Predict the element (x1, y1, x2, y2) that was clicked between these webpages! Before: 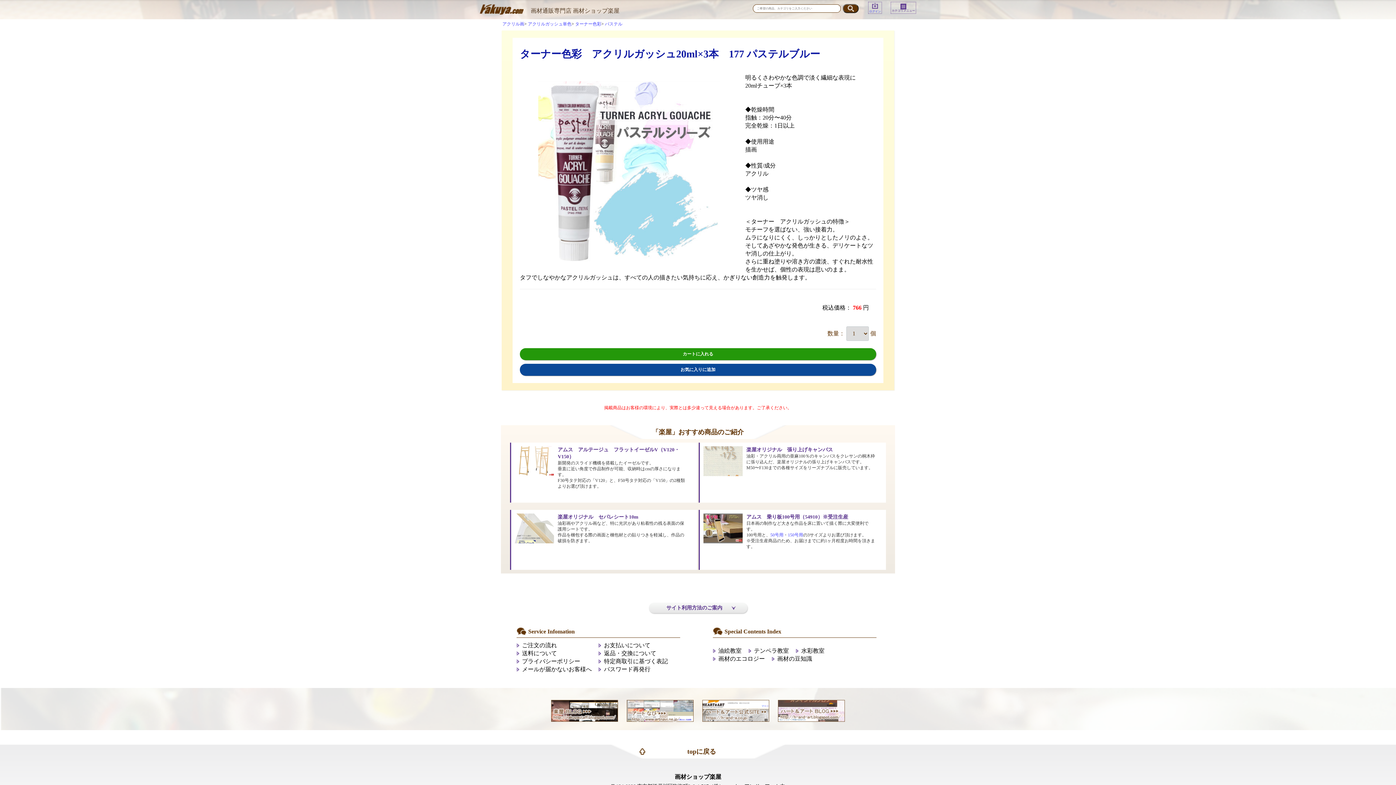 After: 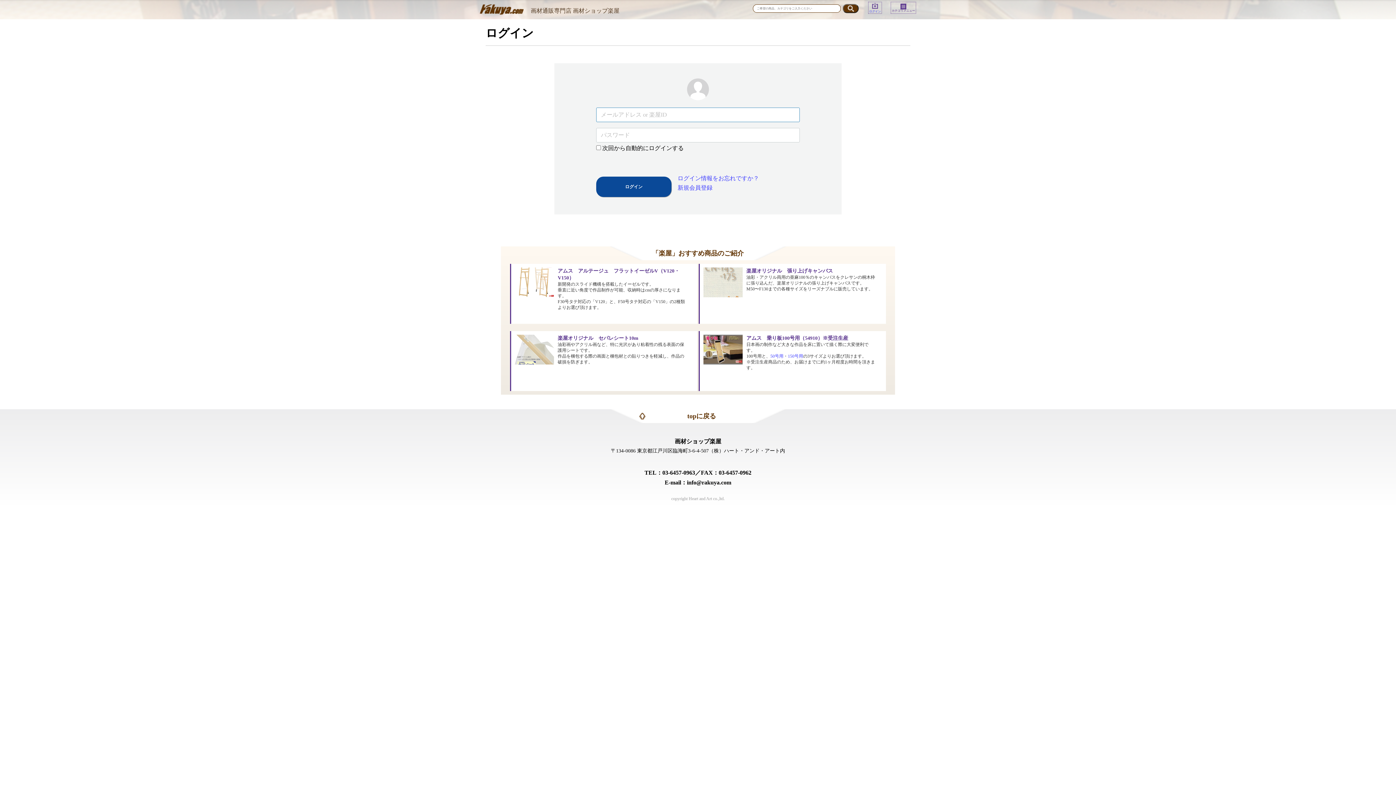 Action: label: お気に入りに追加 bbox: (520, 364, 876, 376)